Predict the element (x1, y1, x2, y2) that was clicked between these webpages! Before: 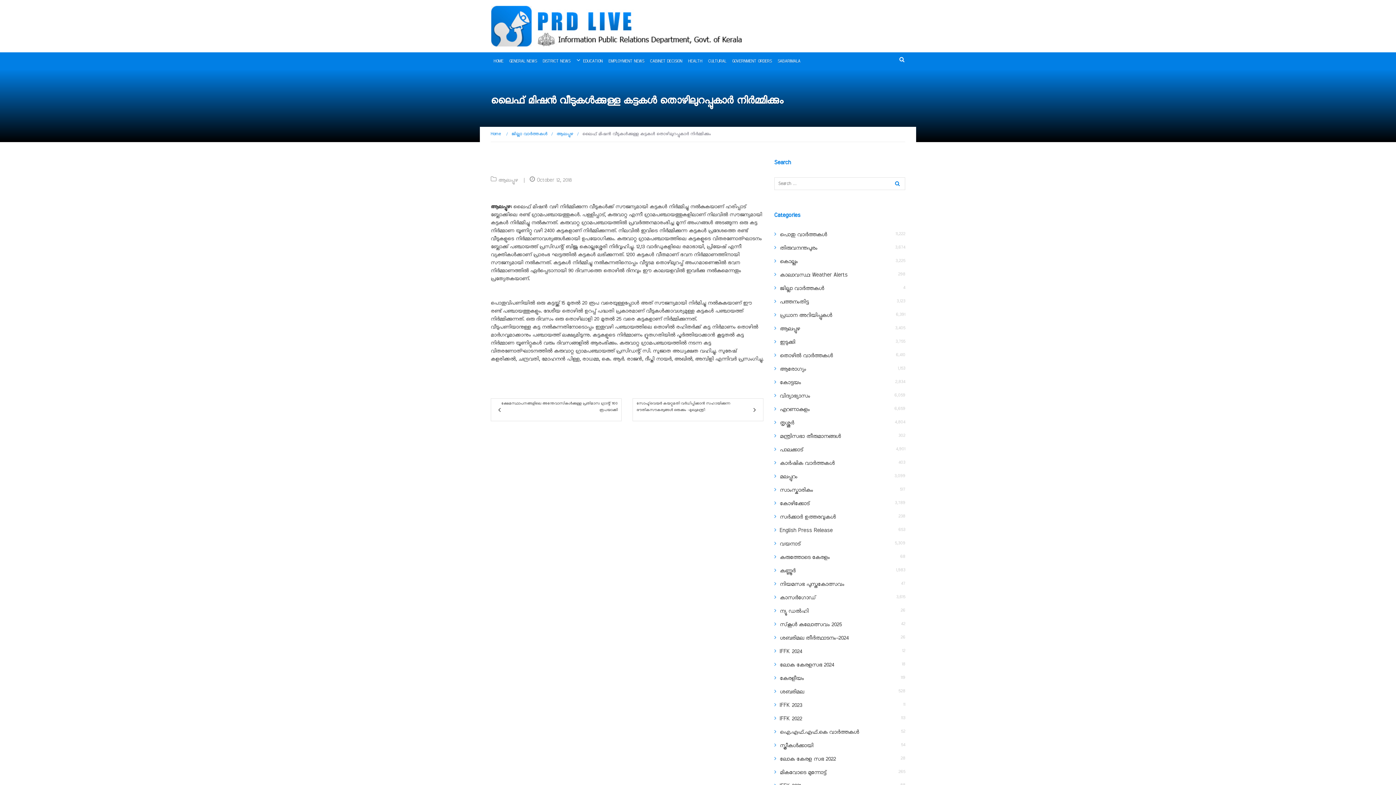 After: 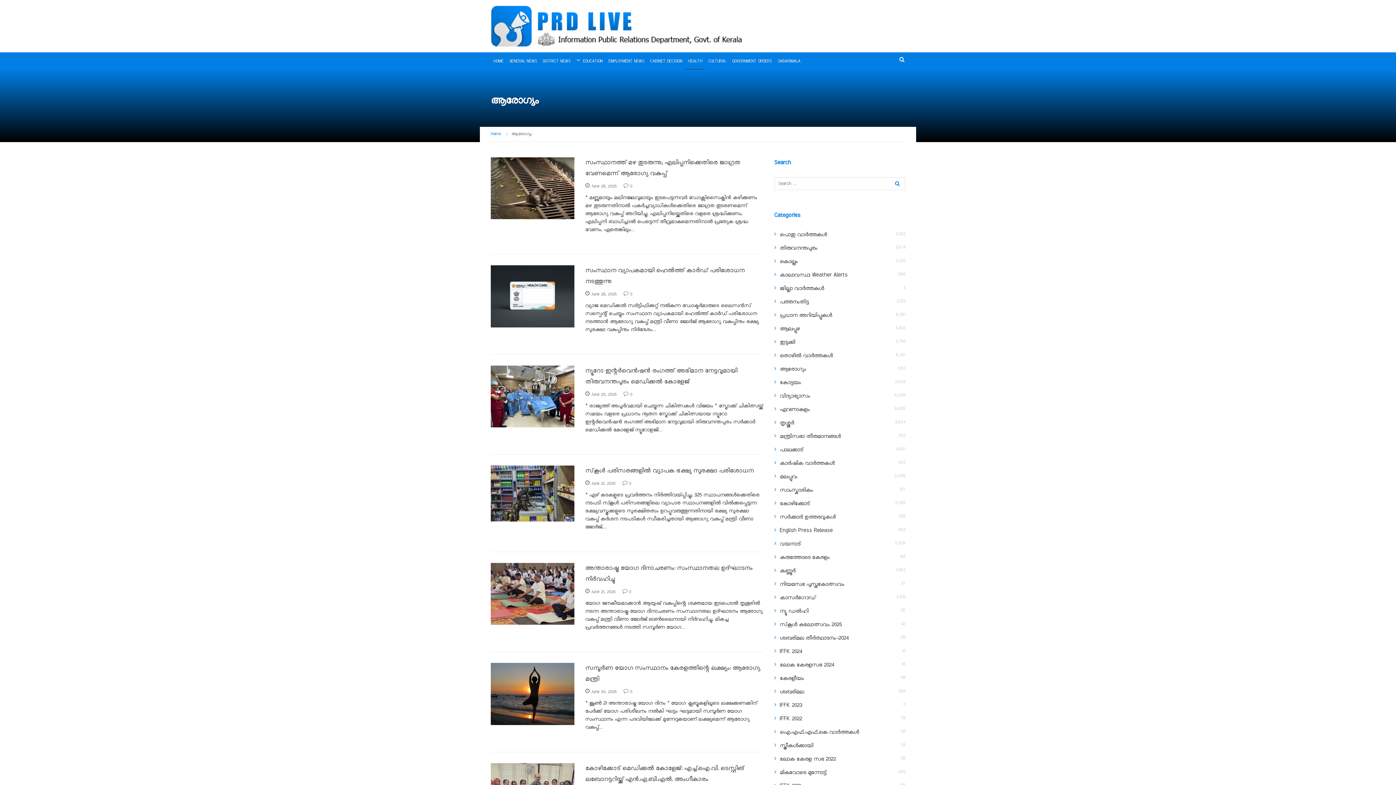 Action: bbox: (780, 366, 806, 372) label: ആരോഗ്യം